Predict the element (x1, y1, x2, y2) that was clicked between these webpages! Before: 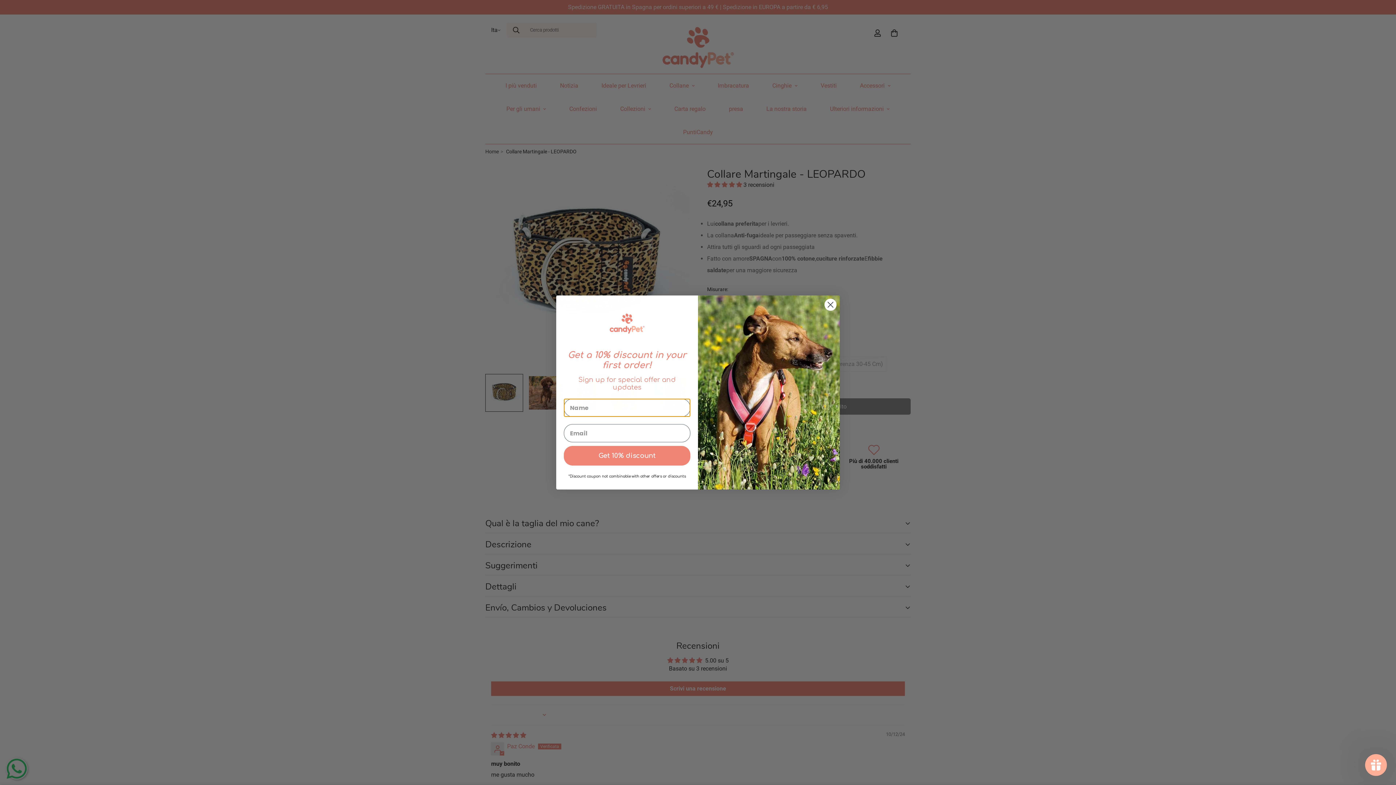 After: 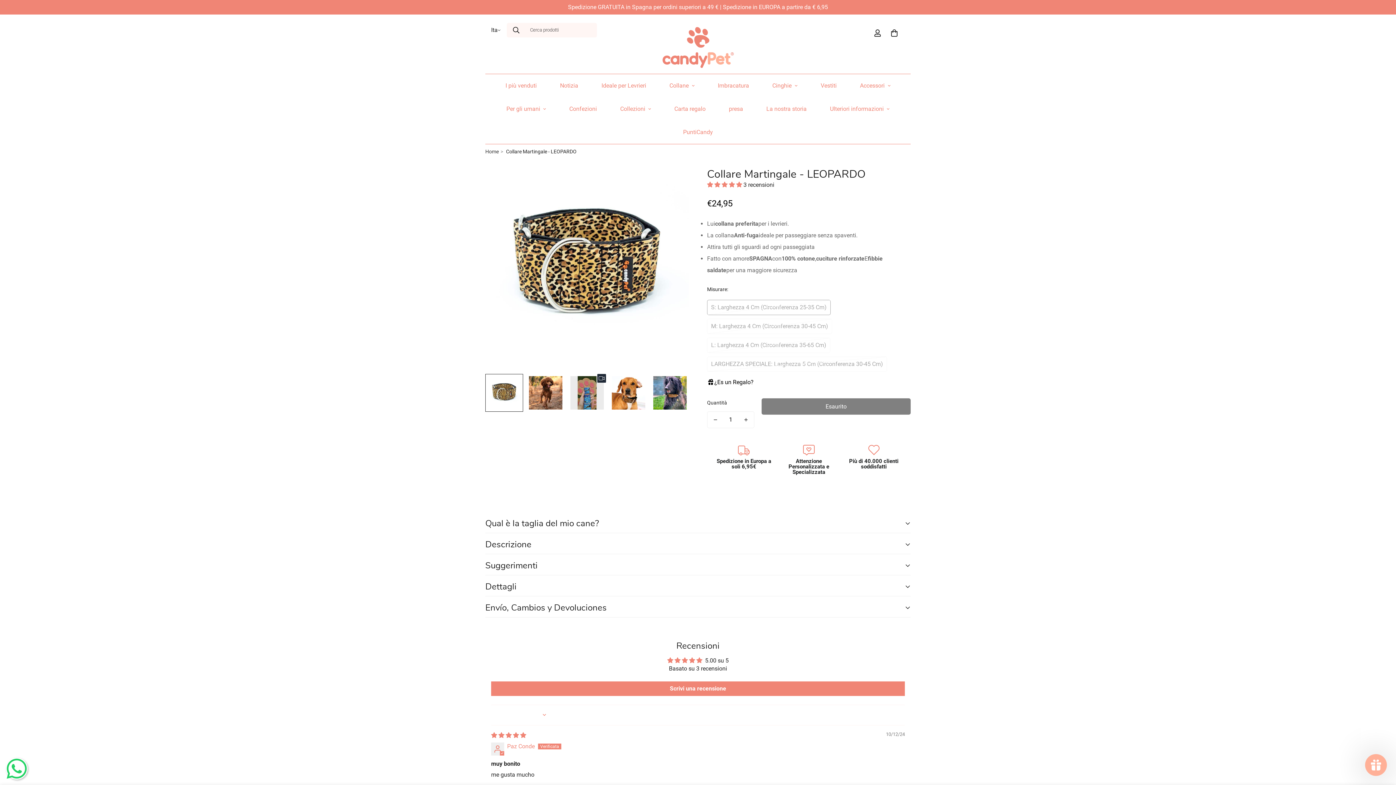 Action: bbox: (824, 298, 837, 311) label: Close dialog